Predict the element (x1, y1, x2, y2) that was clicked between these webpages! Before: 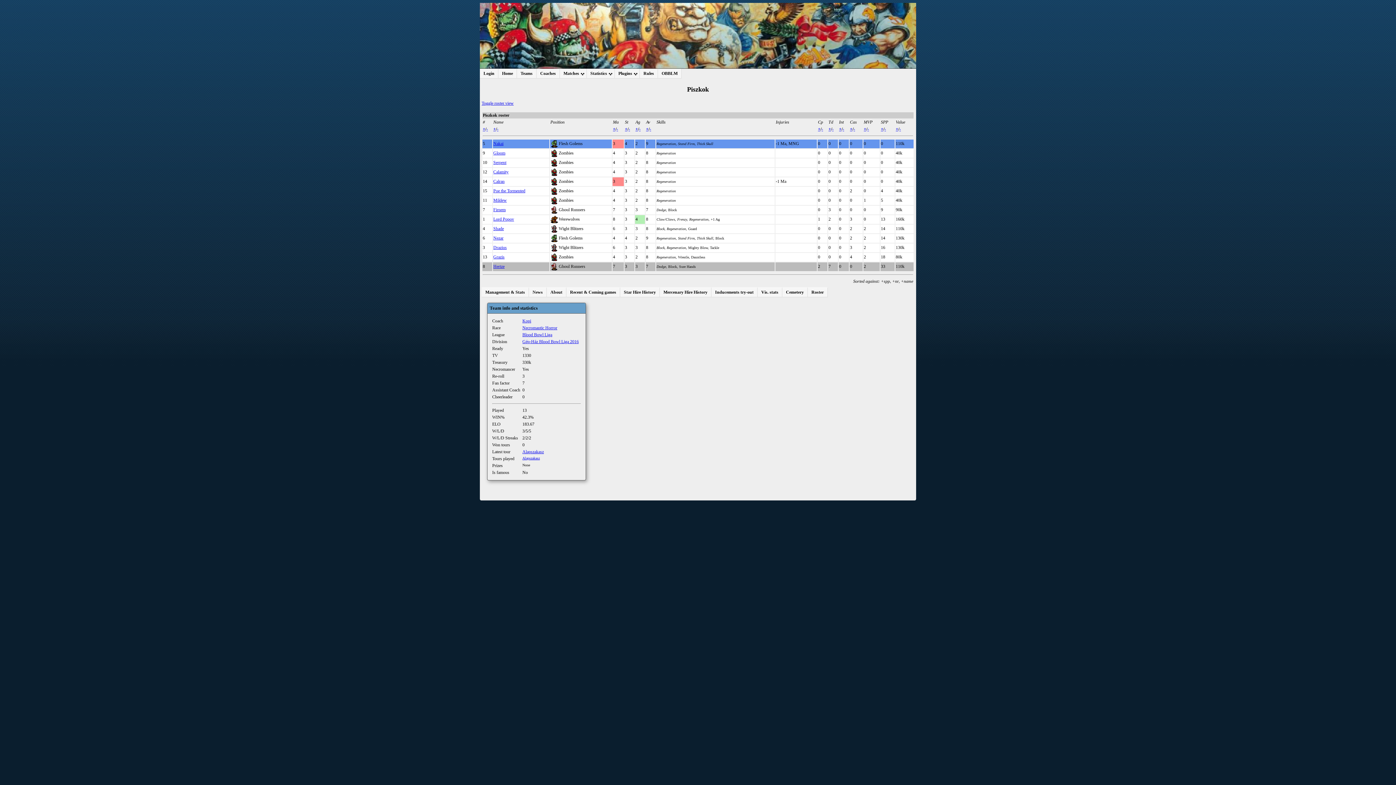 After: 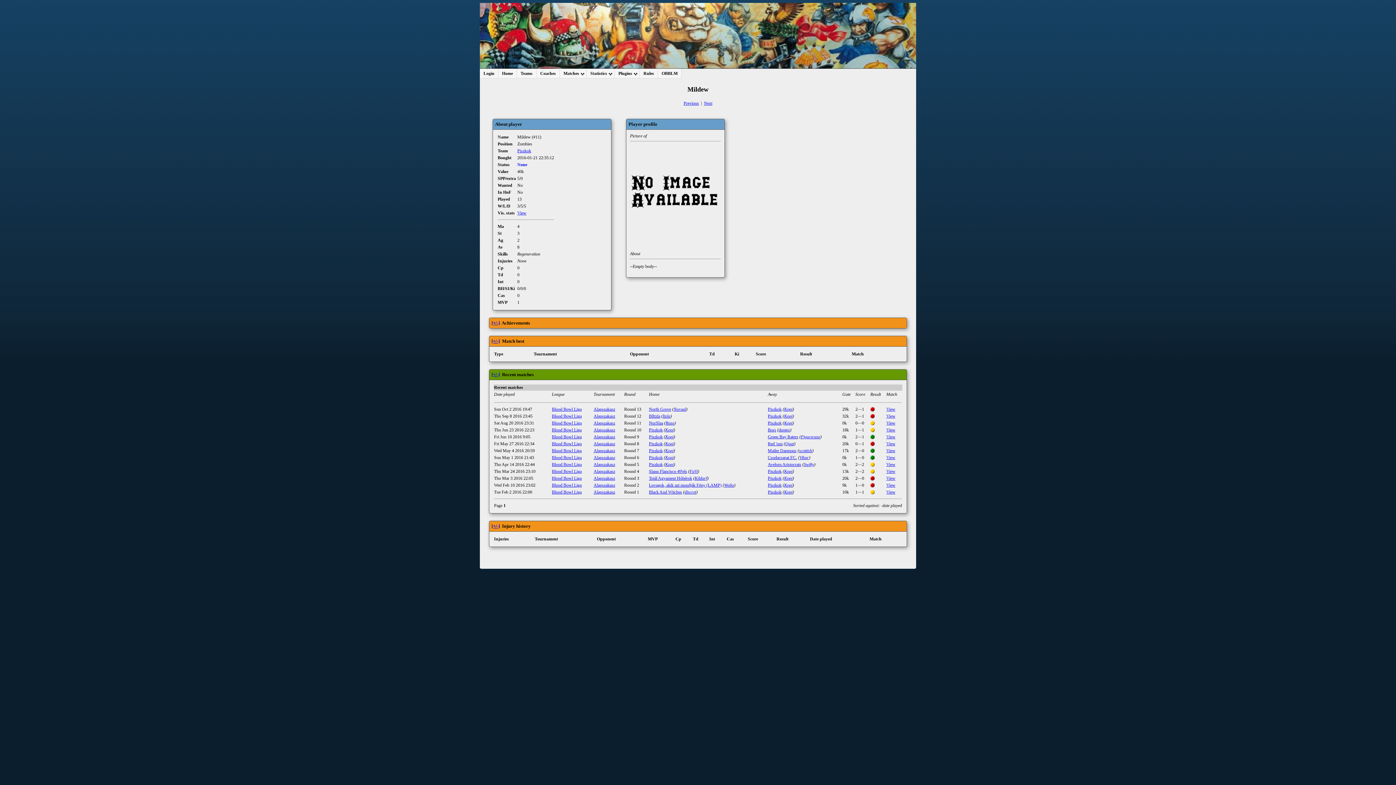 Action: label: Mildew bbox: (493, 197, 506, 202)